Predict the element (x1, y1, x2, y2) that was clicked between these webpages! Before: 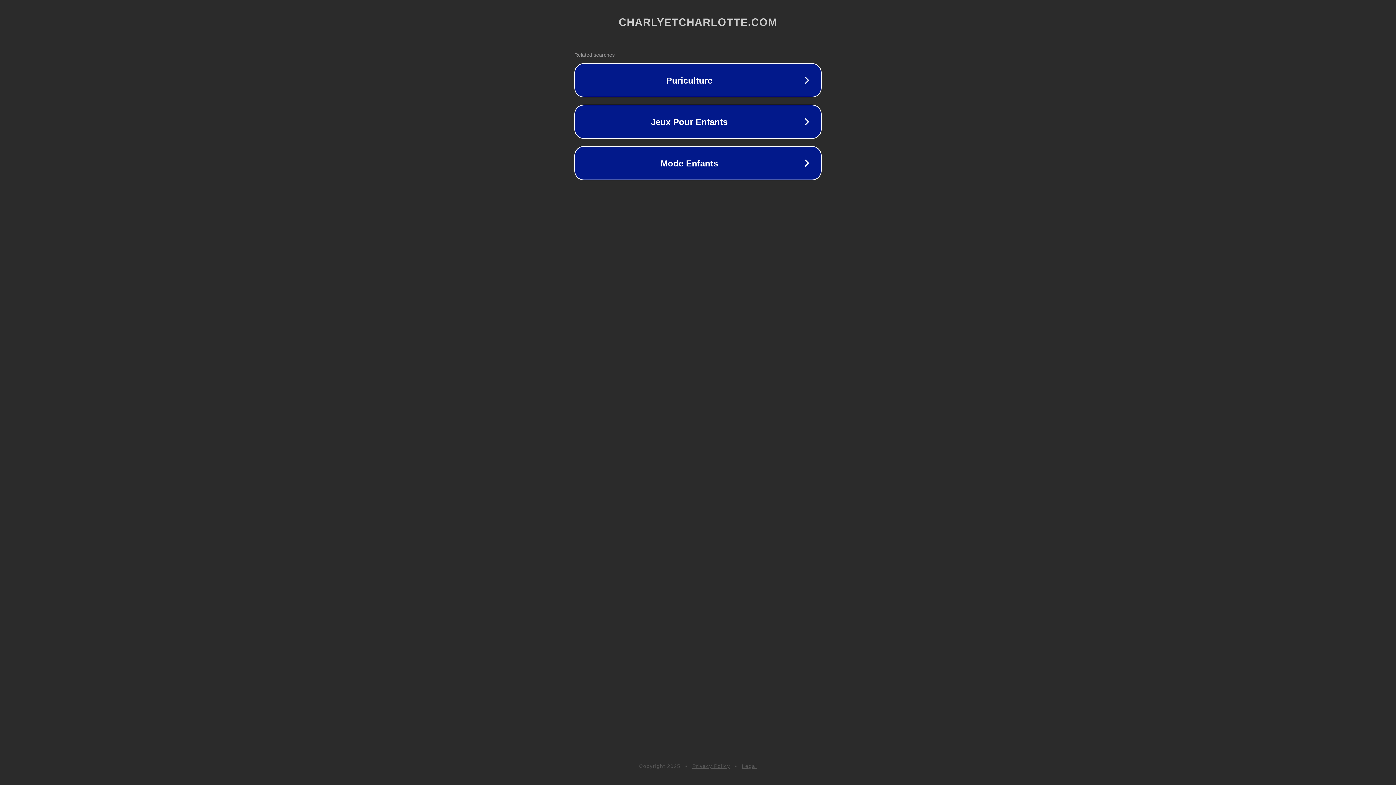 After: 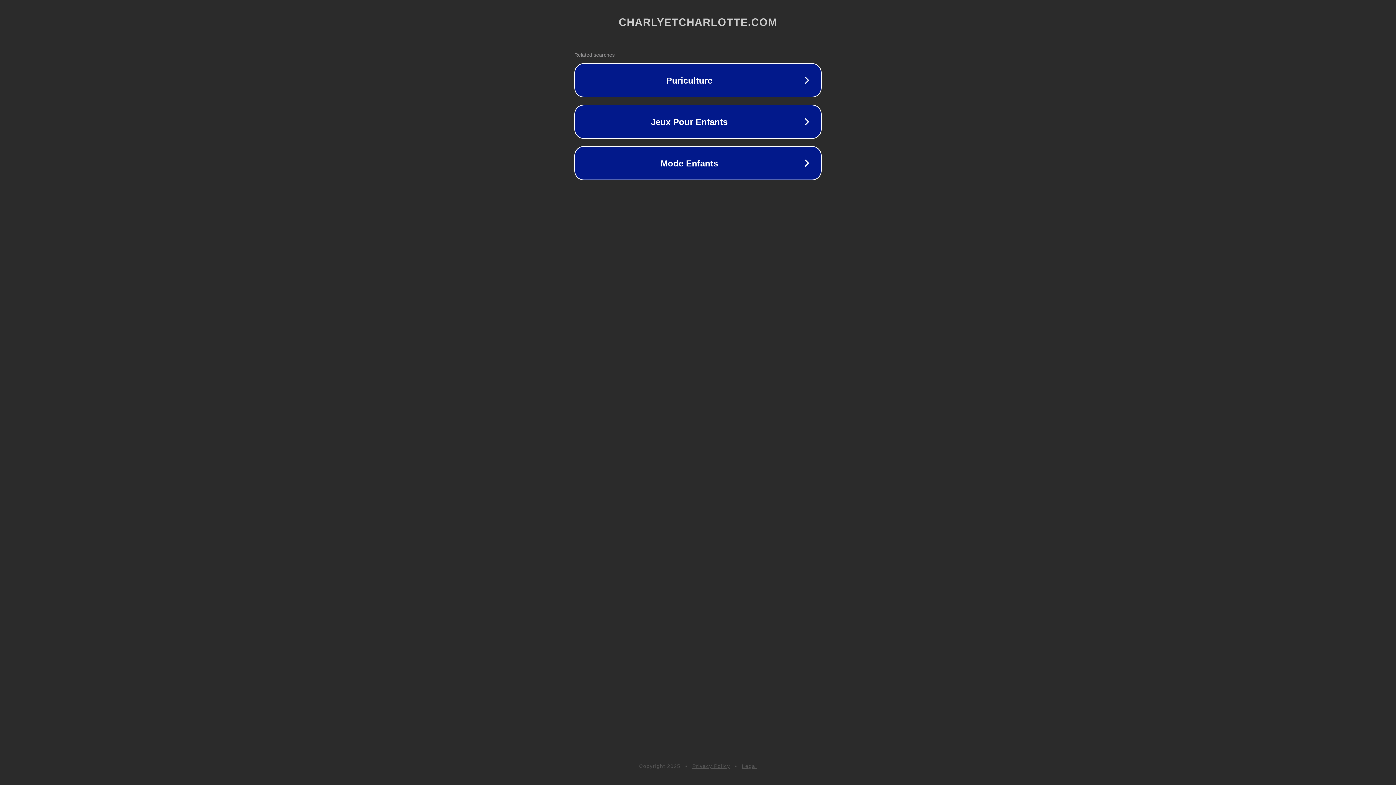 Action: bbox: (742, 763, 757, 769) label: Legal